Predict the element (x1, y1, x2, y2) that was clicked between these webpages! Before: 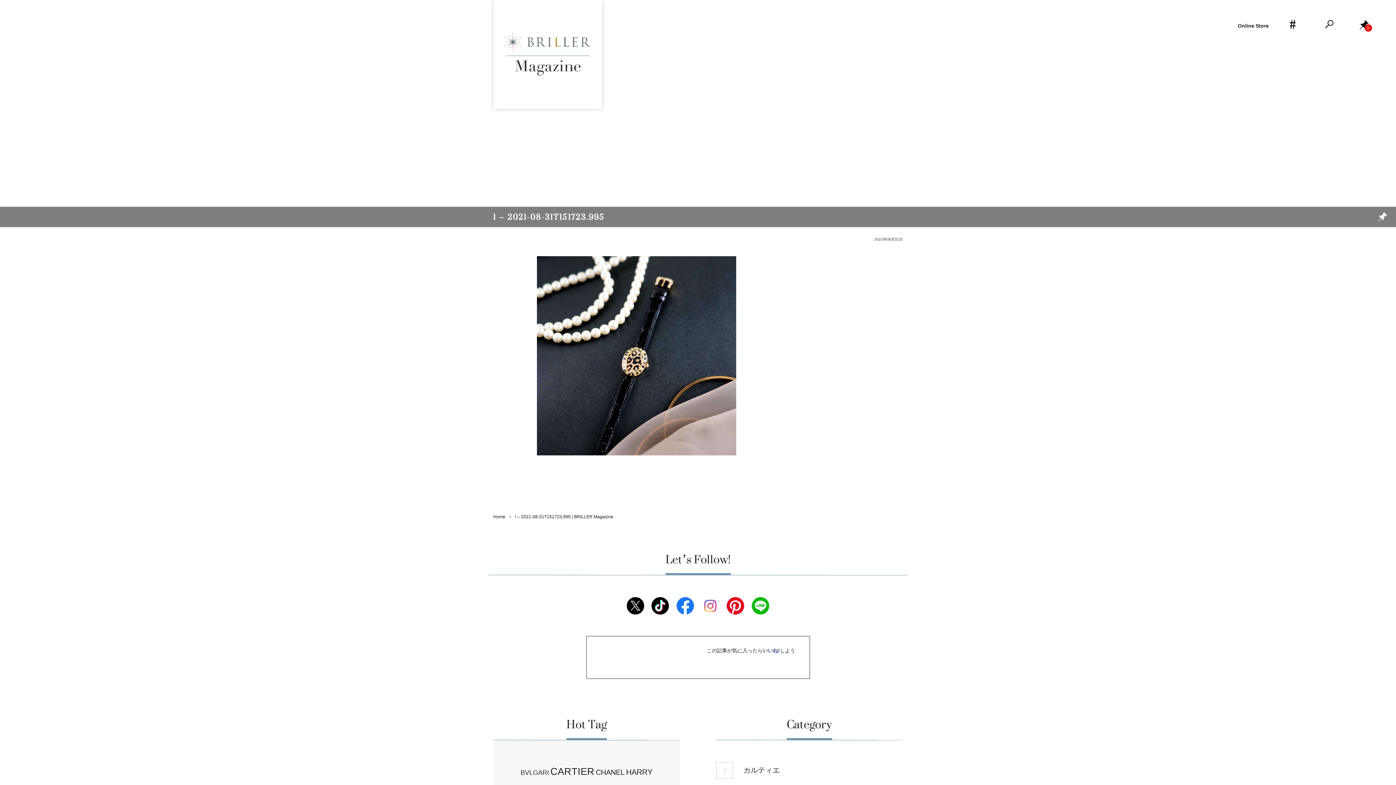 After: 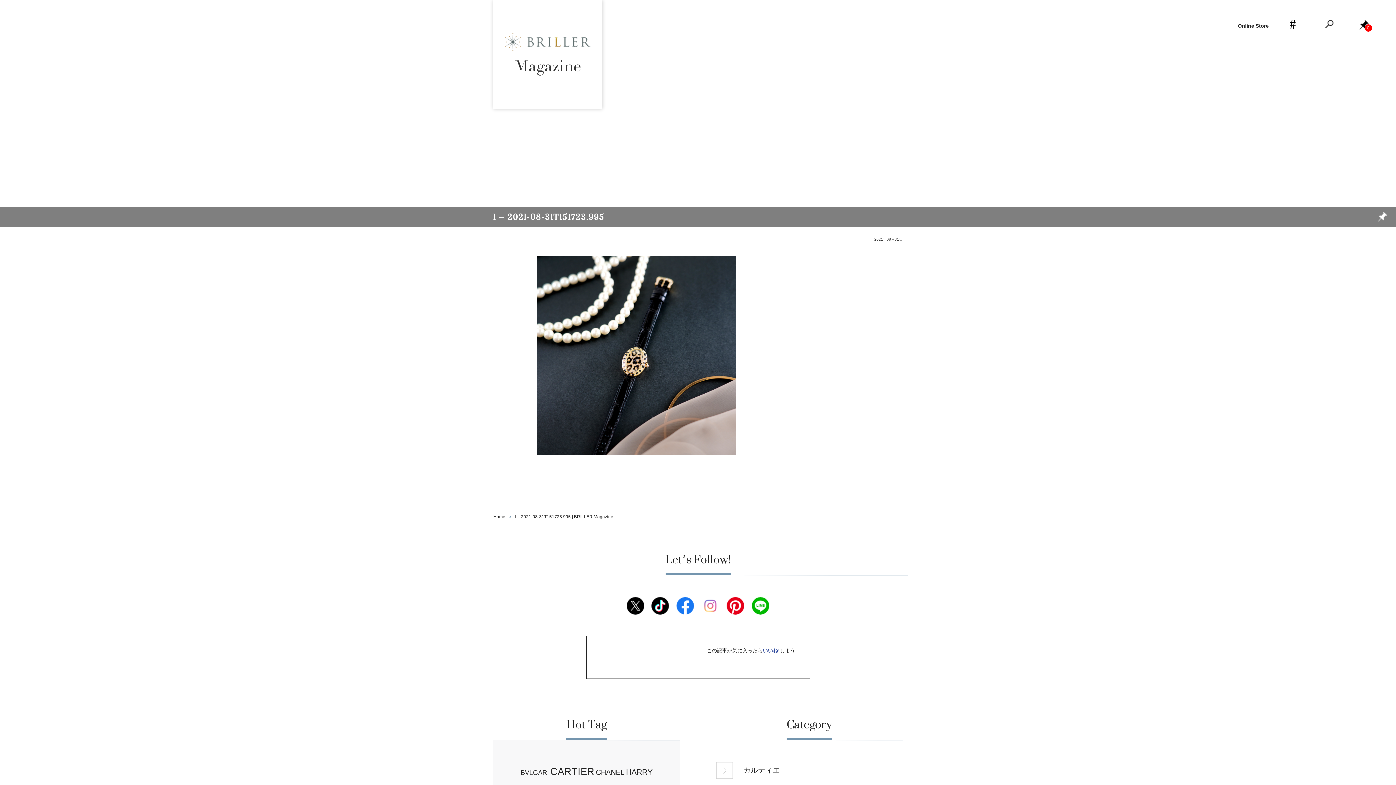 Action: bbox: (701, 610, 719, 616)